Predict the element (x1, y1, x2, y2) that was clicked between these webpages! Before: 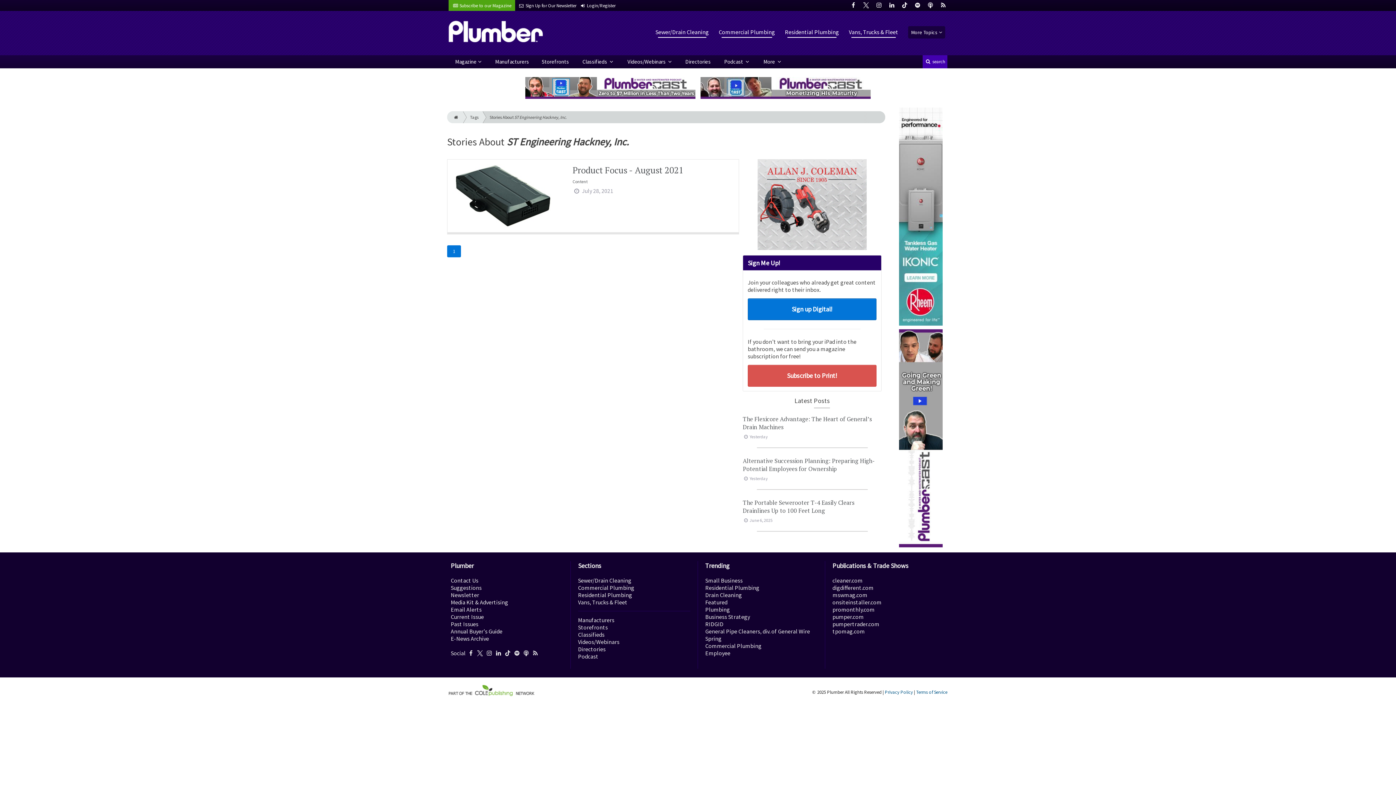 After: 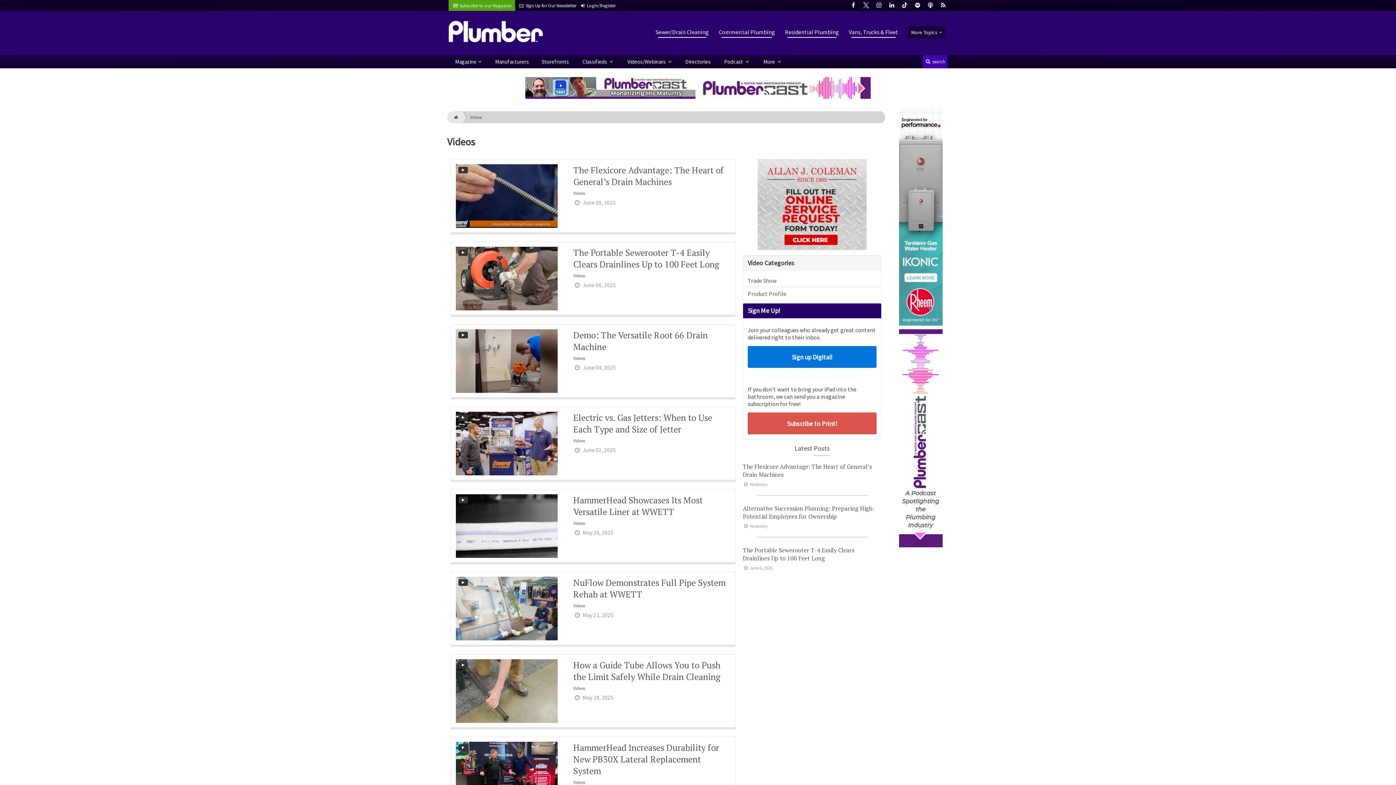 Action: bbox: (578, 638, 619, 645) label: Videos/Webinars